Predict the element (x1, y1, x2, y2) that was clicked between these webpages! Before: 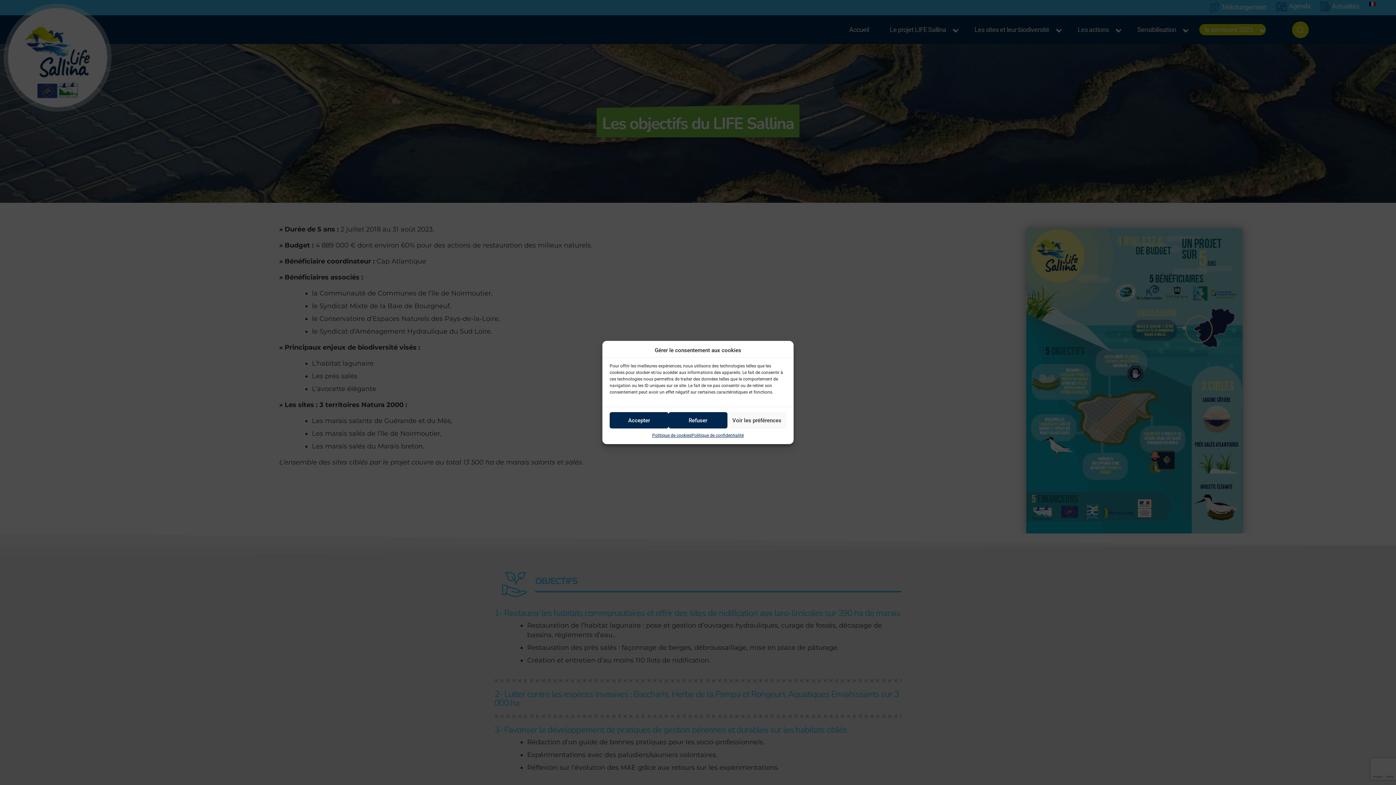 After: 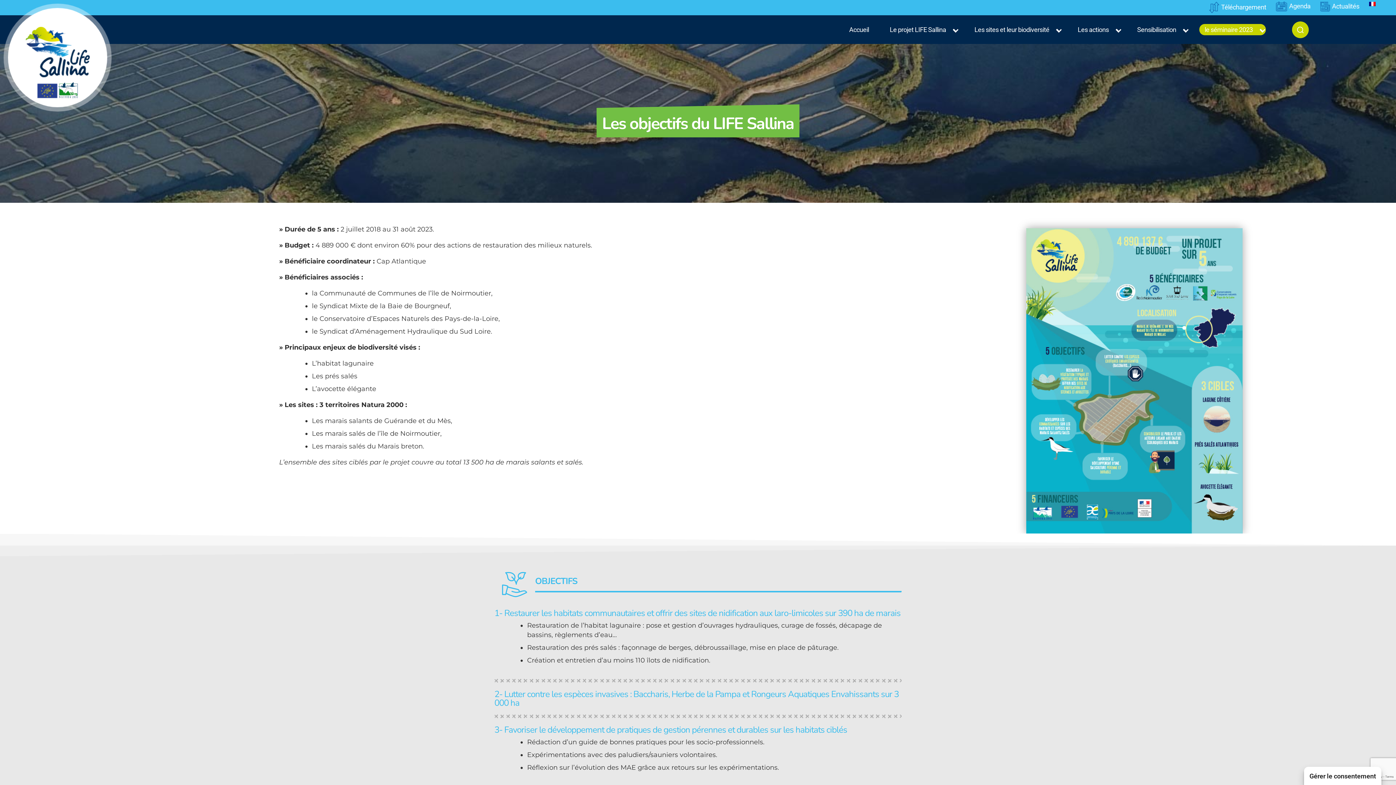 Action: label: Refuser bbox: (668, 412, 727, 428)